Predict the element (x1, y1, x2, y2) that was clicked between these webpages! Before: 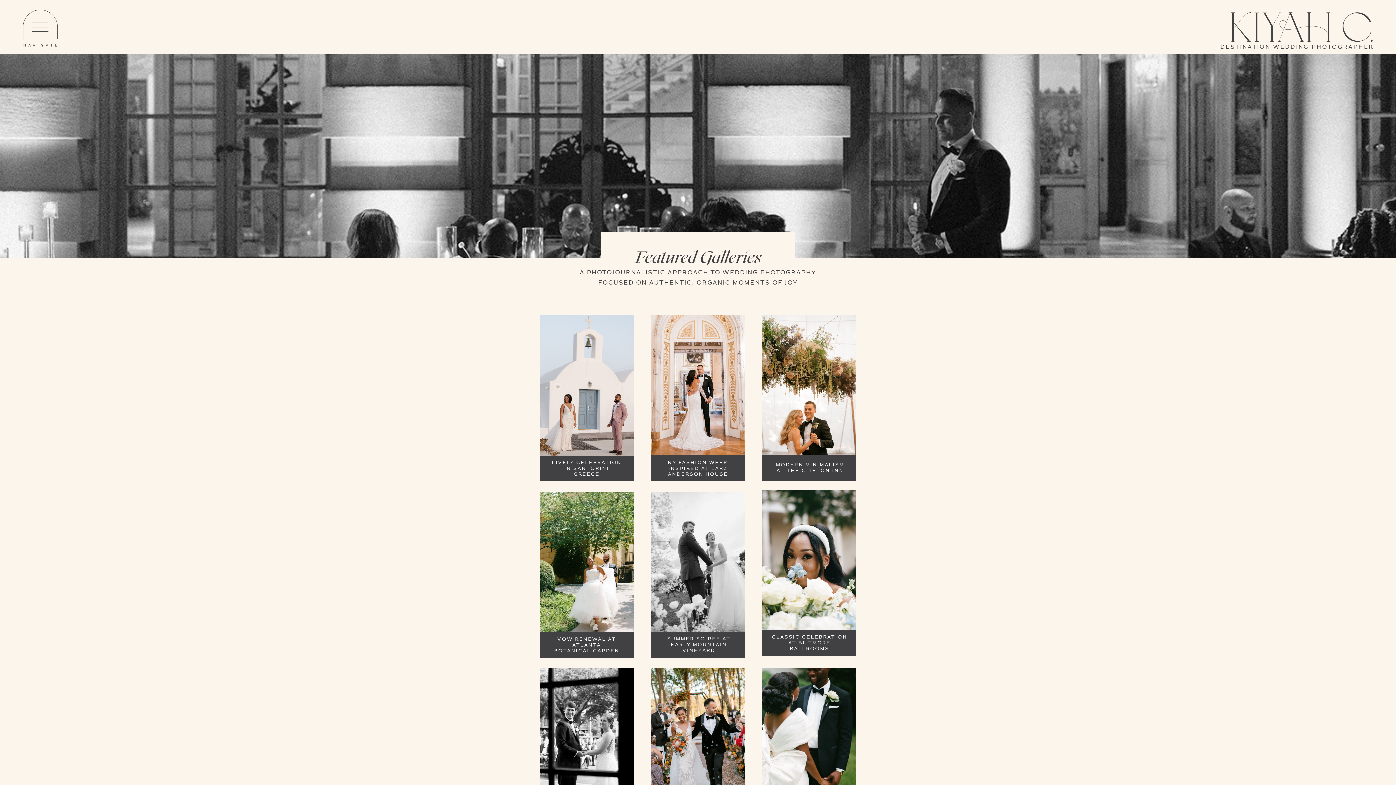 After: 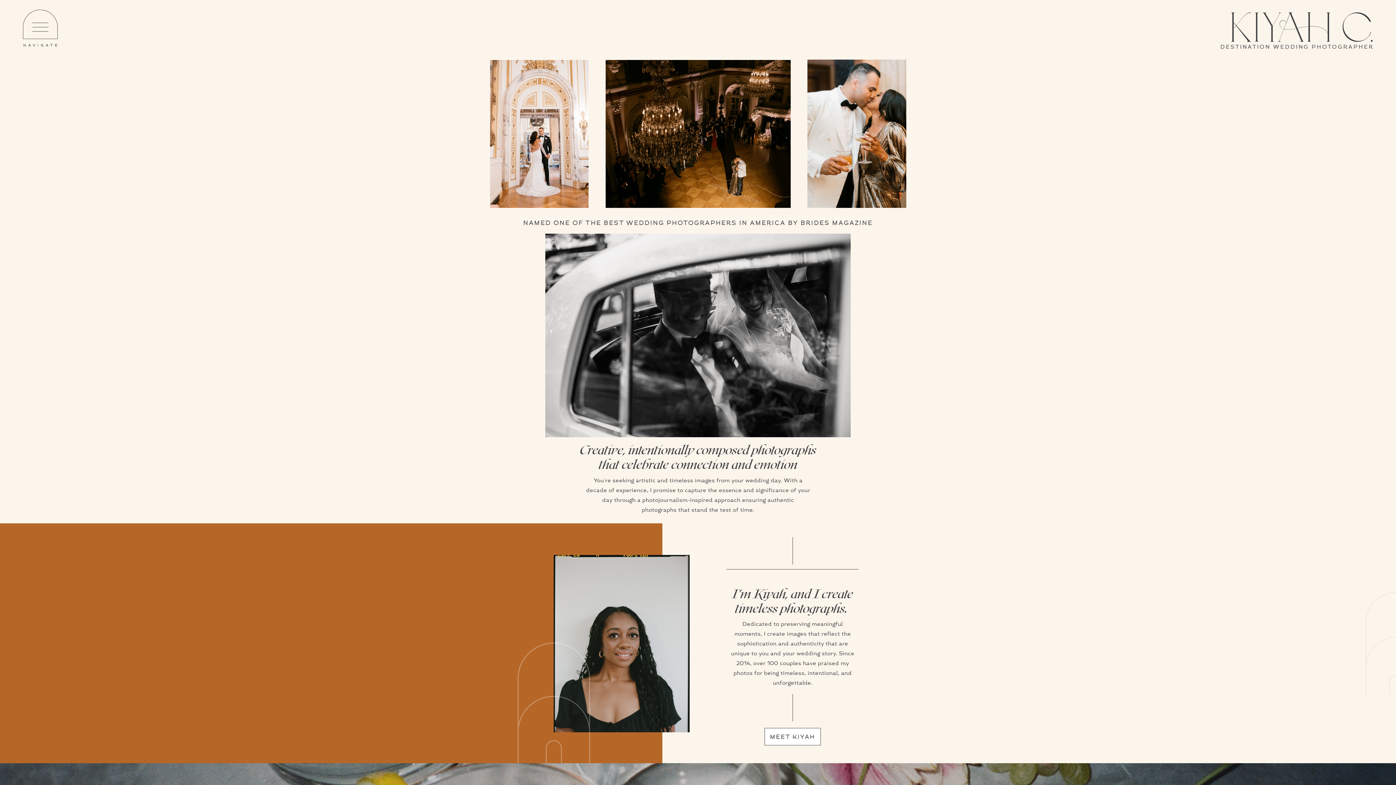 Action: bbox: (1225, 12, 1378, 42)